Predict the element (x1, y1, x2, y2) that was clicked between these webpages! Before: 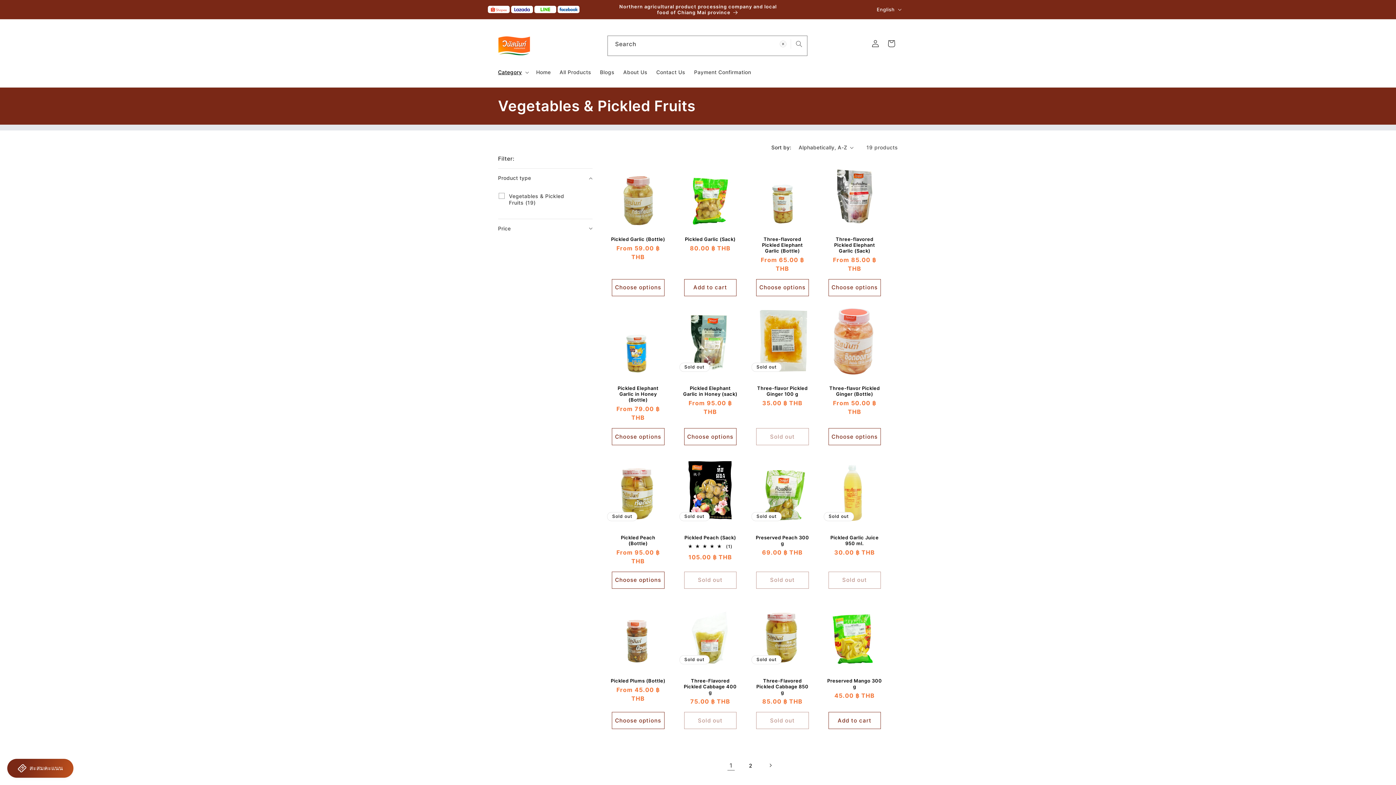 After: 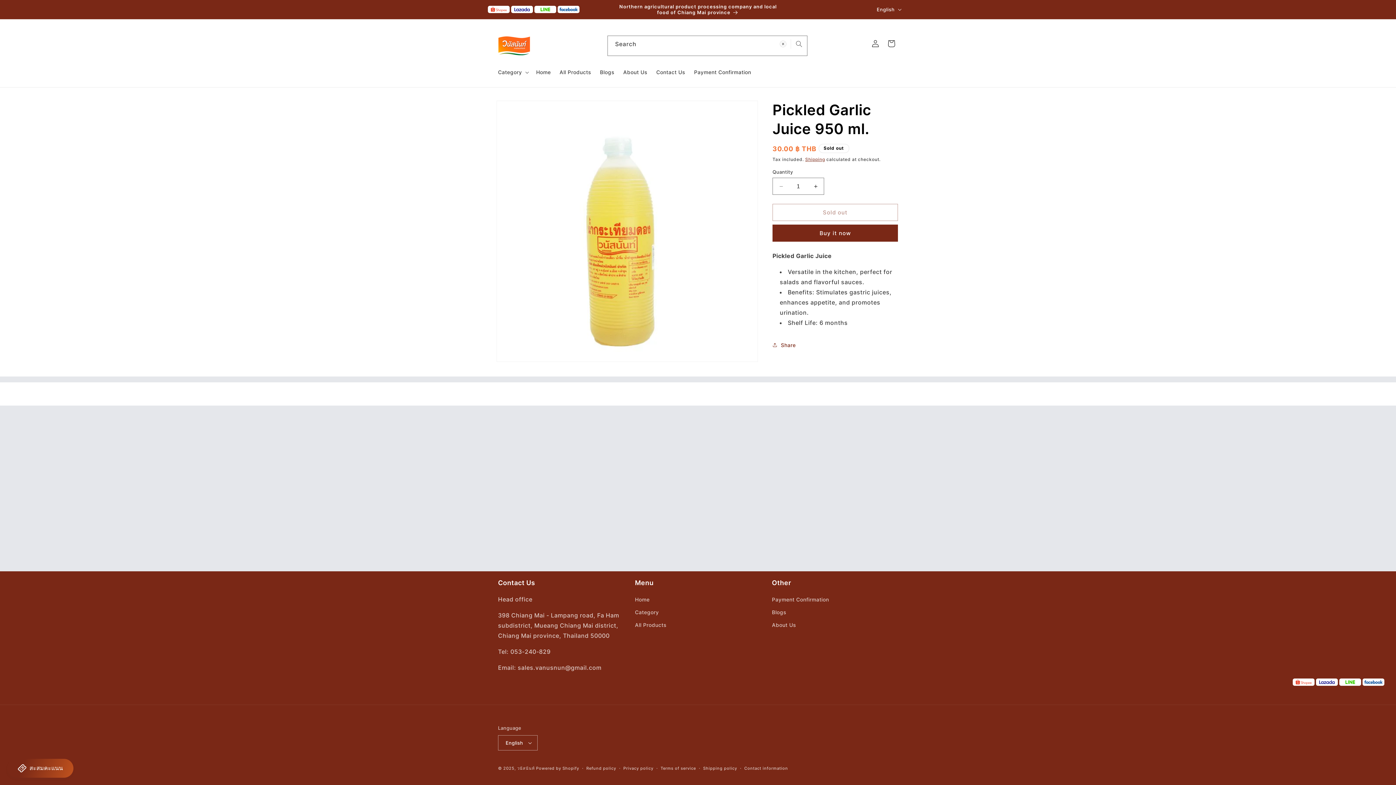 Action: bbox: (827, 534, 882, 546) label: Pickled Garlic Juice 950 ml.